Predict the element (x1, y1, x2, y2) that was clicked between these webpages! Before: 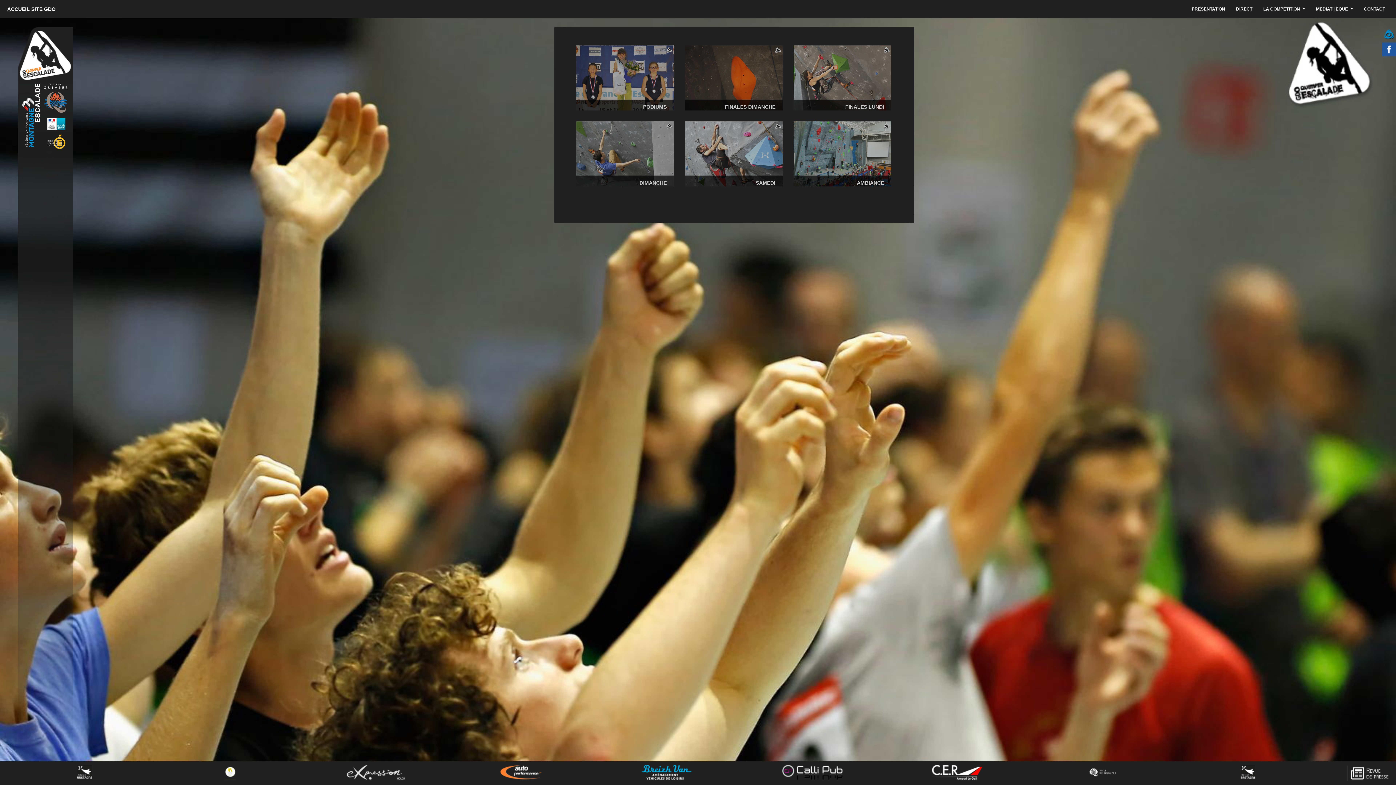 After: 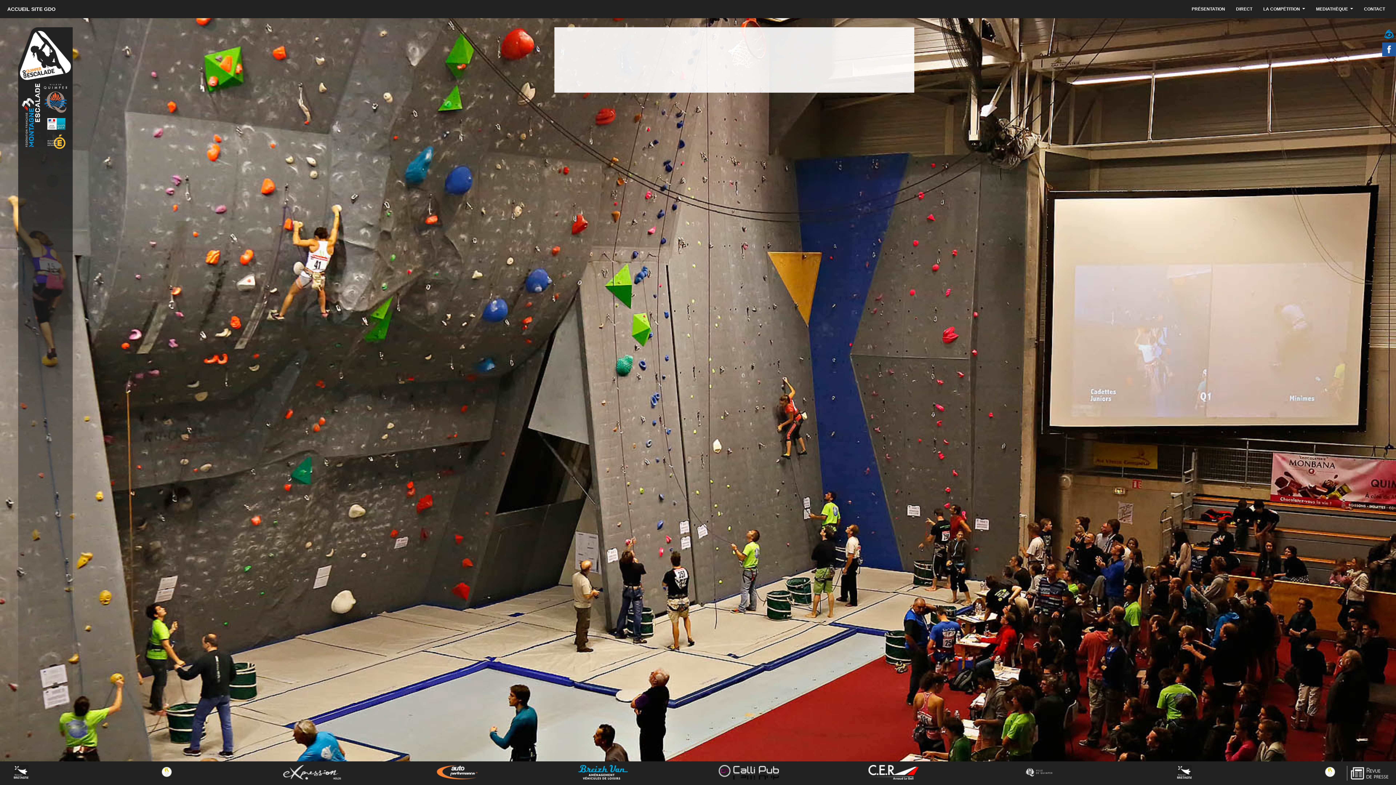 Action: bbox: (1230, 0, 1258, 18) label: DIRECT